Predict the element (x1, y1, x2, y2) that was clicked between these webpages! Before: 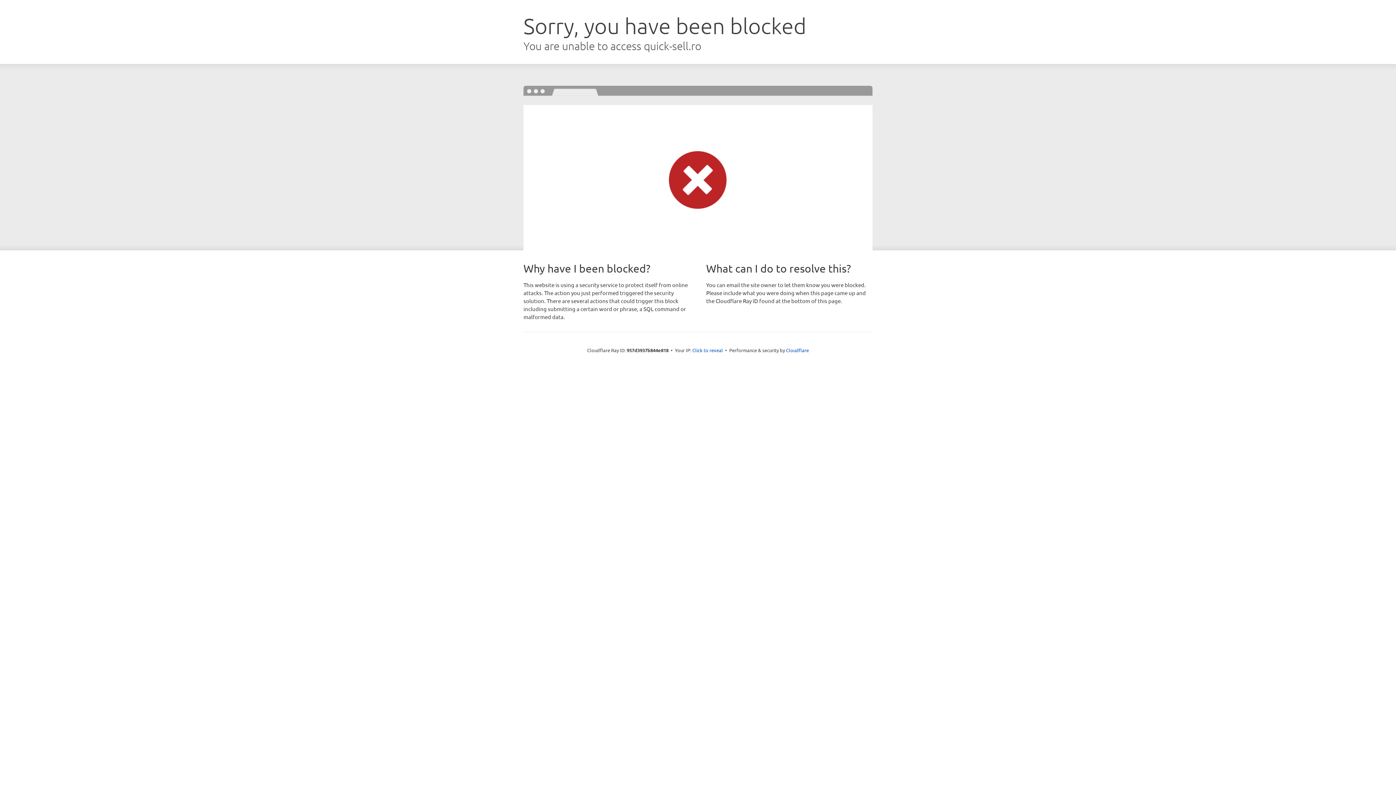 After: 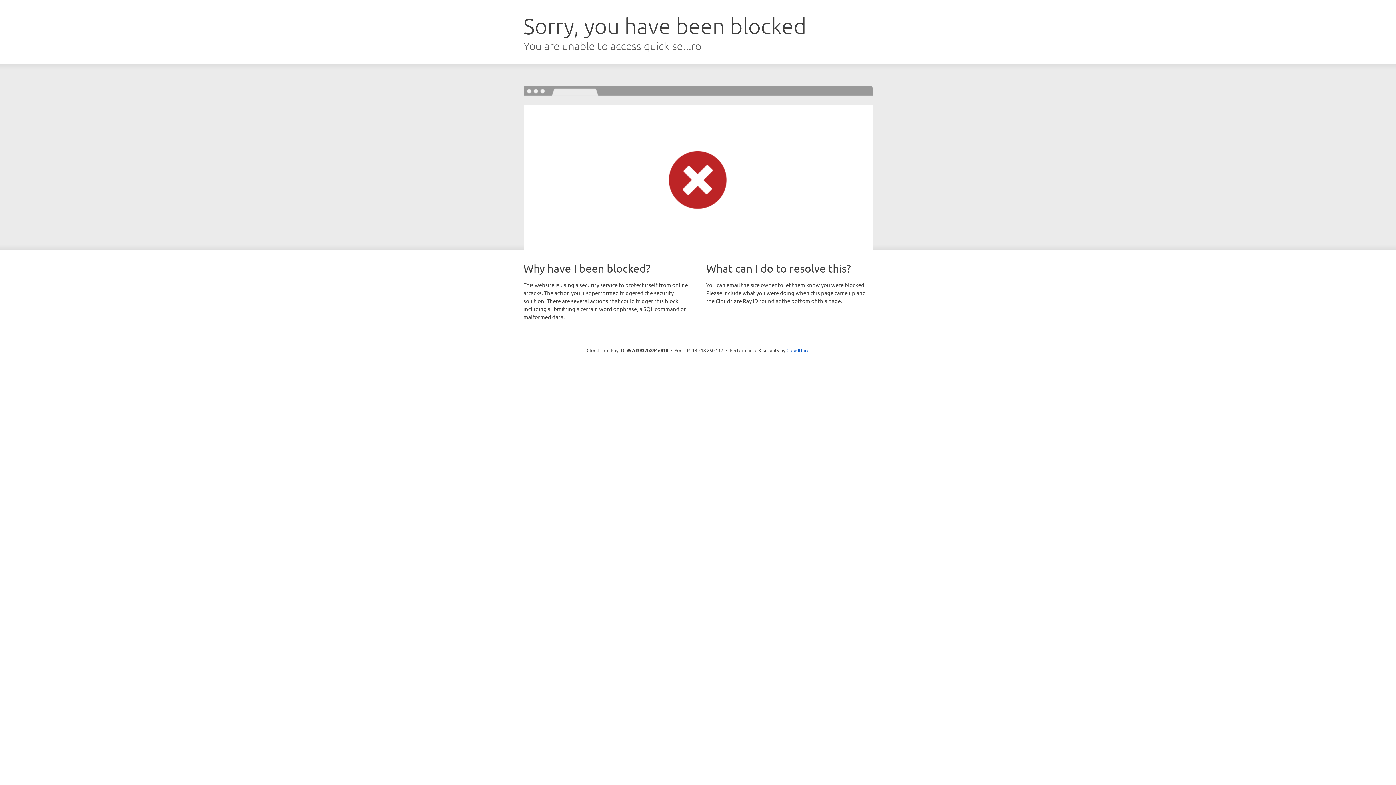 Action: bbox: (692, 346, 723, 353) label: Click to reveal